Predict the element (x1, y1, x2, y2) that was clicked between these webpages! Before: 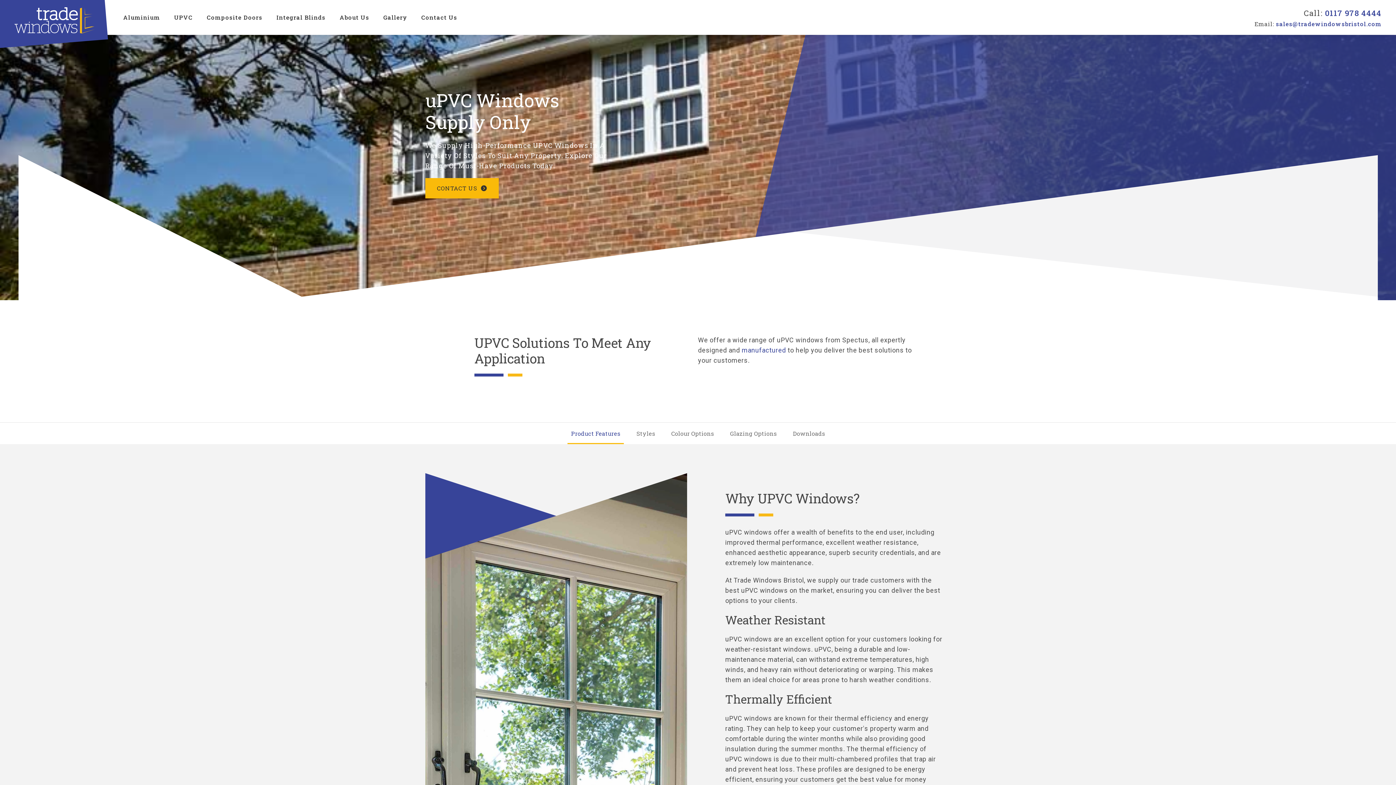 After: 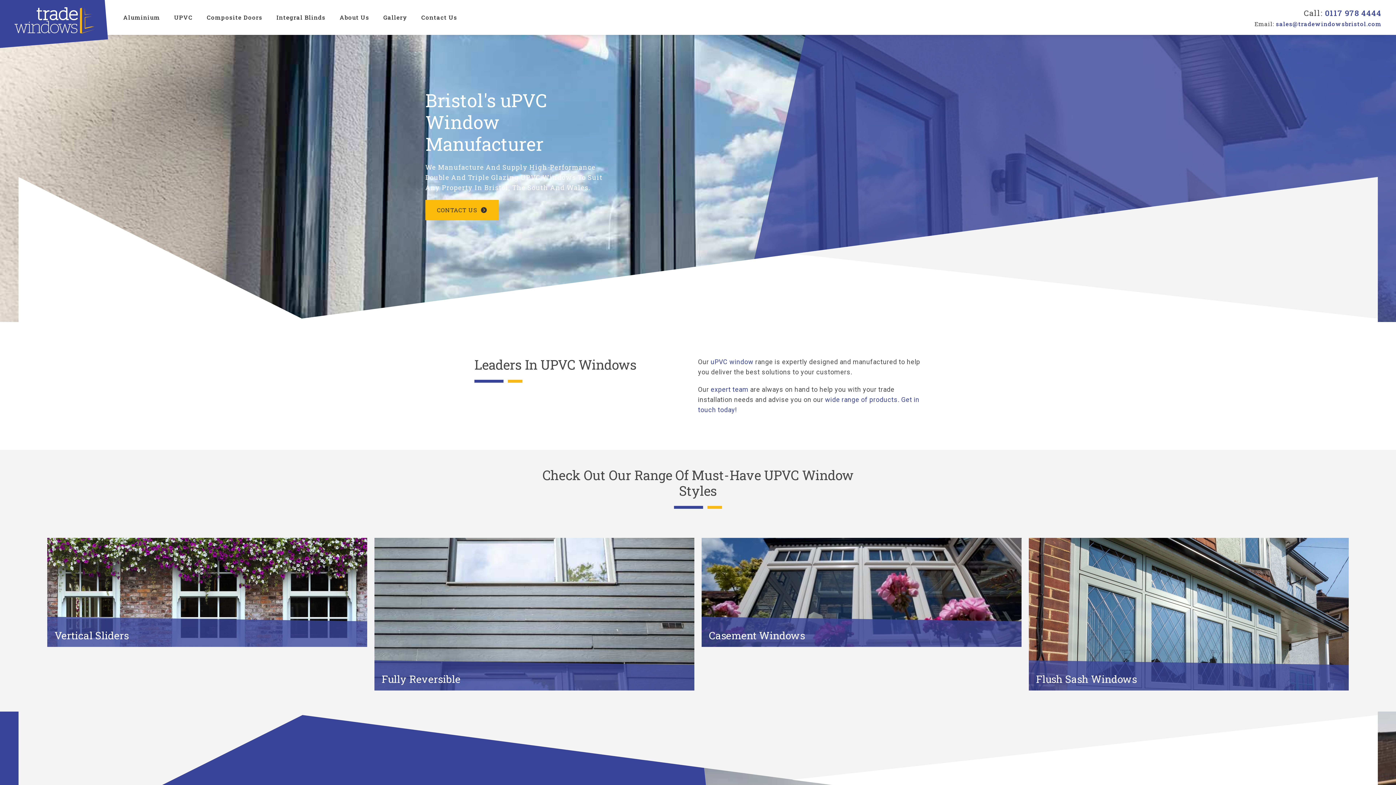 Action: label: manufactured bbox: (741, 346, 786, 354)